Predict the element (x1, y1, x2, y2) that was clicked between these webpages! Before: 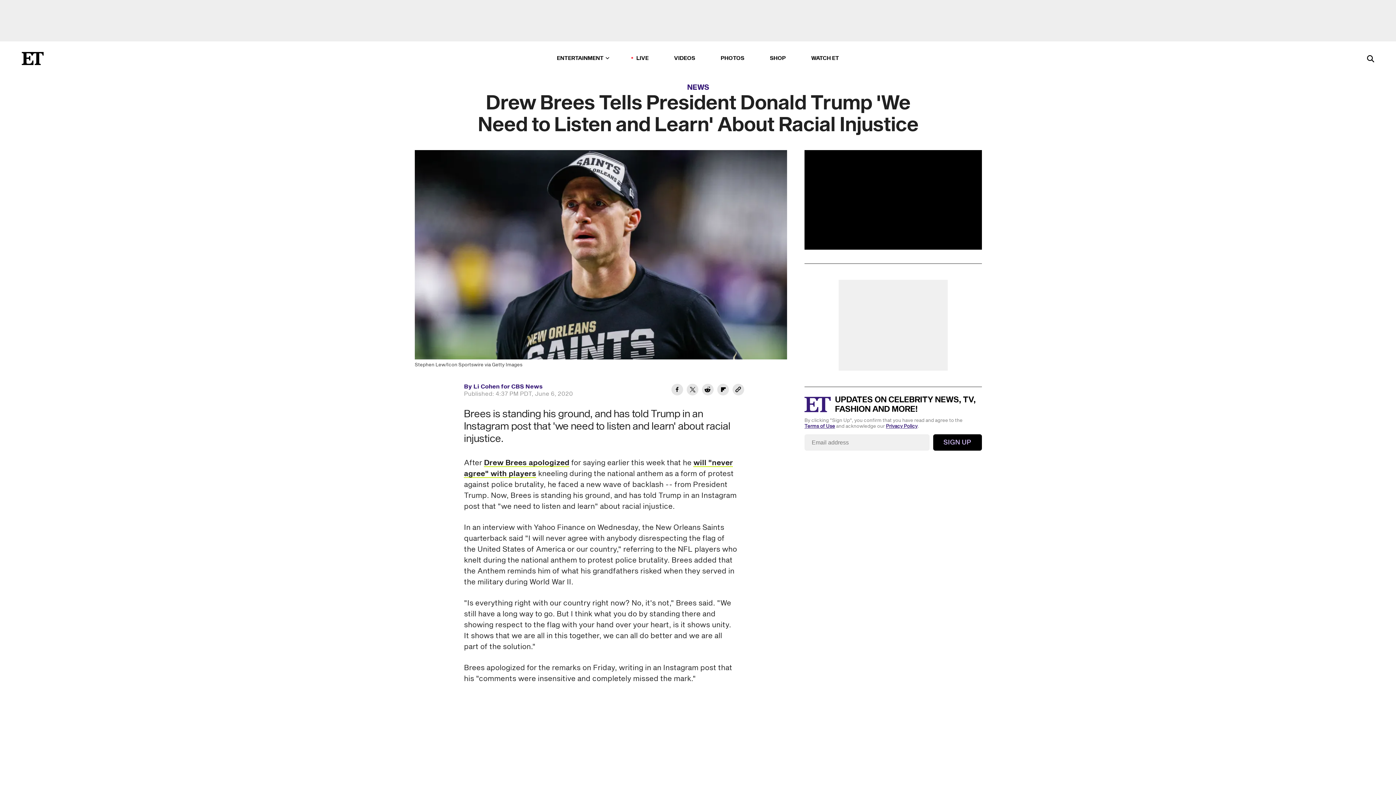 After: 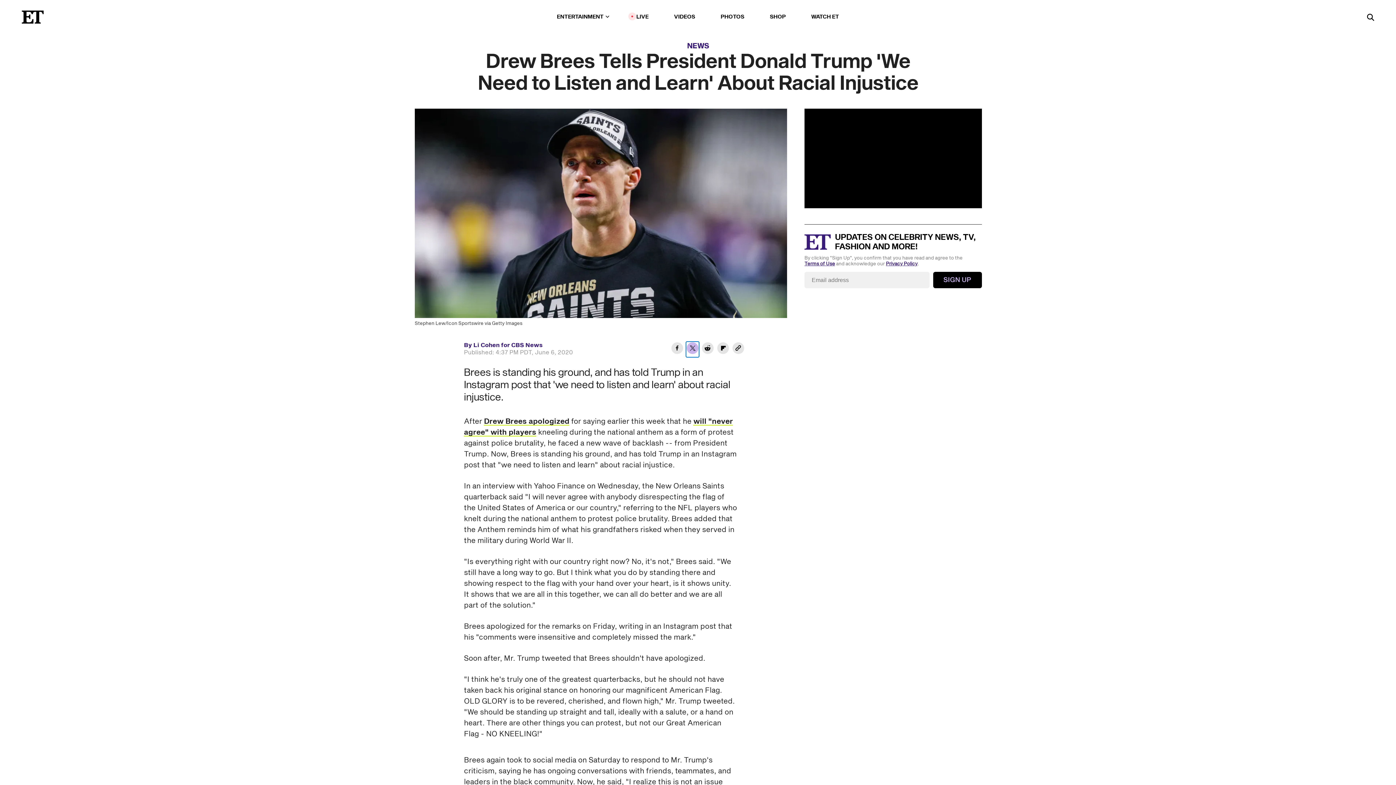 Action: bbox: (686, 383, 699, 398) label: Share Drew Brees Tells President Donald Trump 'We Need to Listen and Learn' About Racial Injustice to Twitter